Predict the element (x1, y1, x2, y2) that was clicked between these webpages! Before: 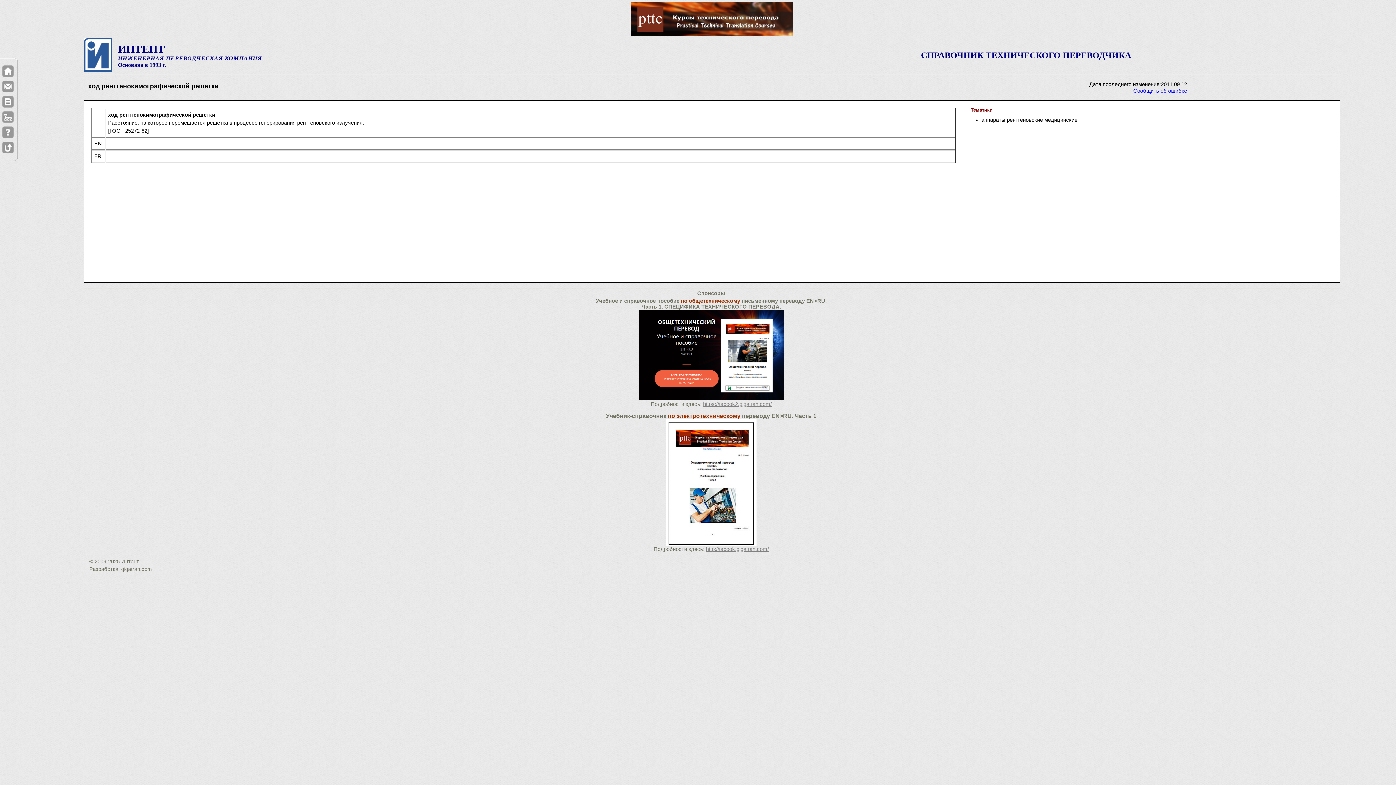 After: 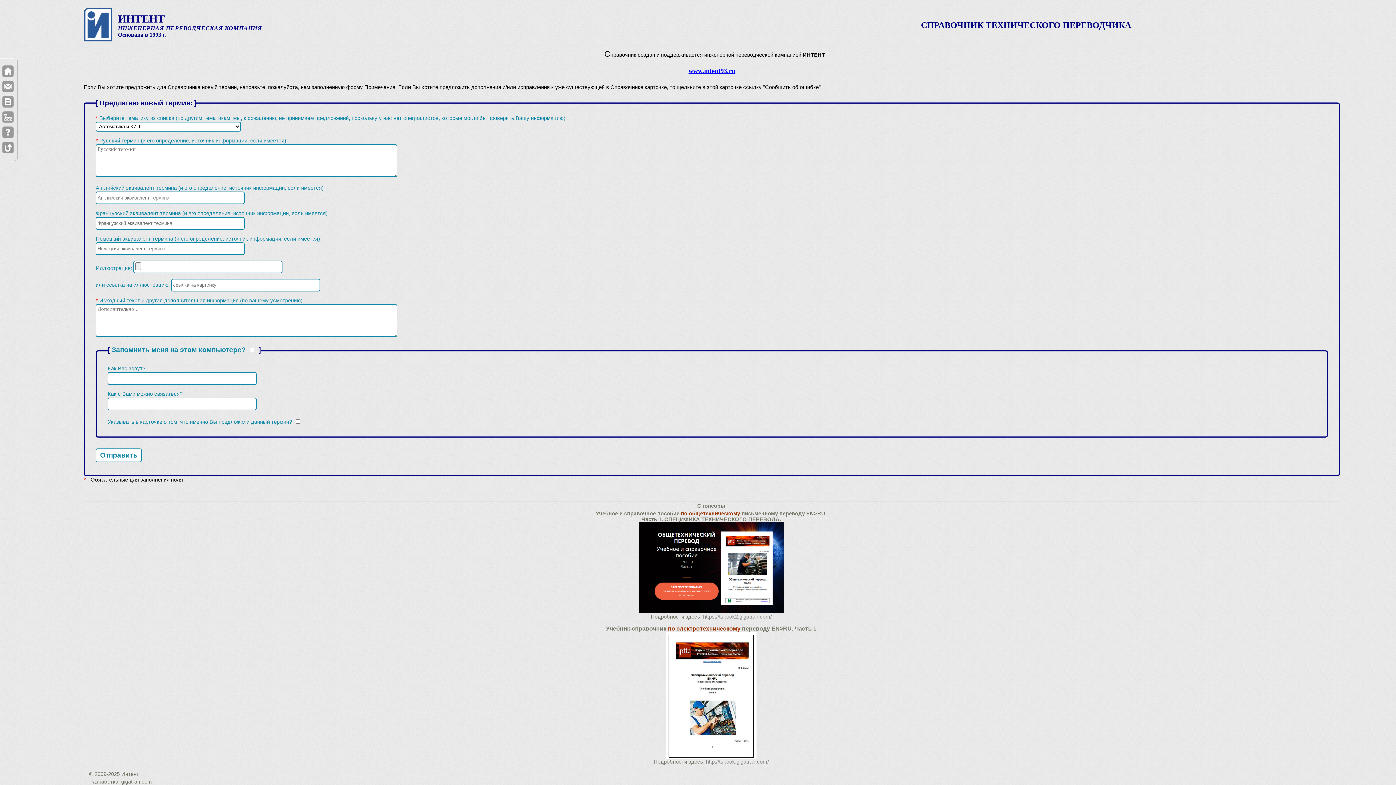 Action: bbox: (2, 96, 13, 107)